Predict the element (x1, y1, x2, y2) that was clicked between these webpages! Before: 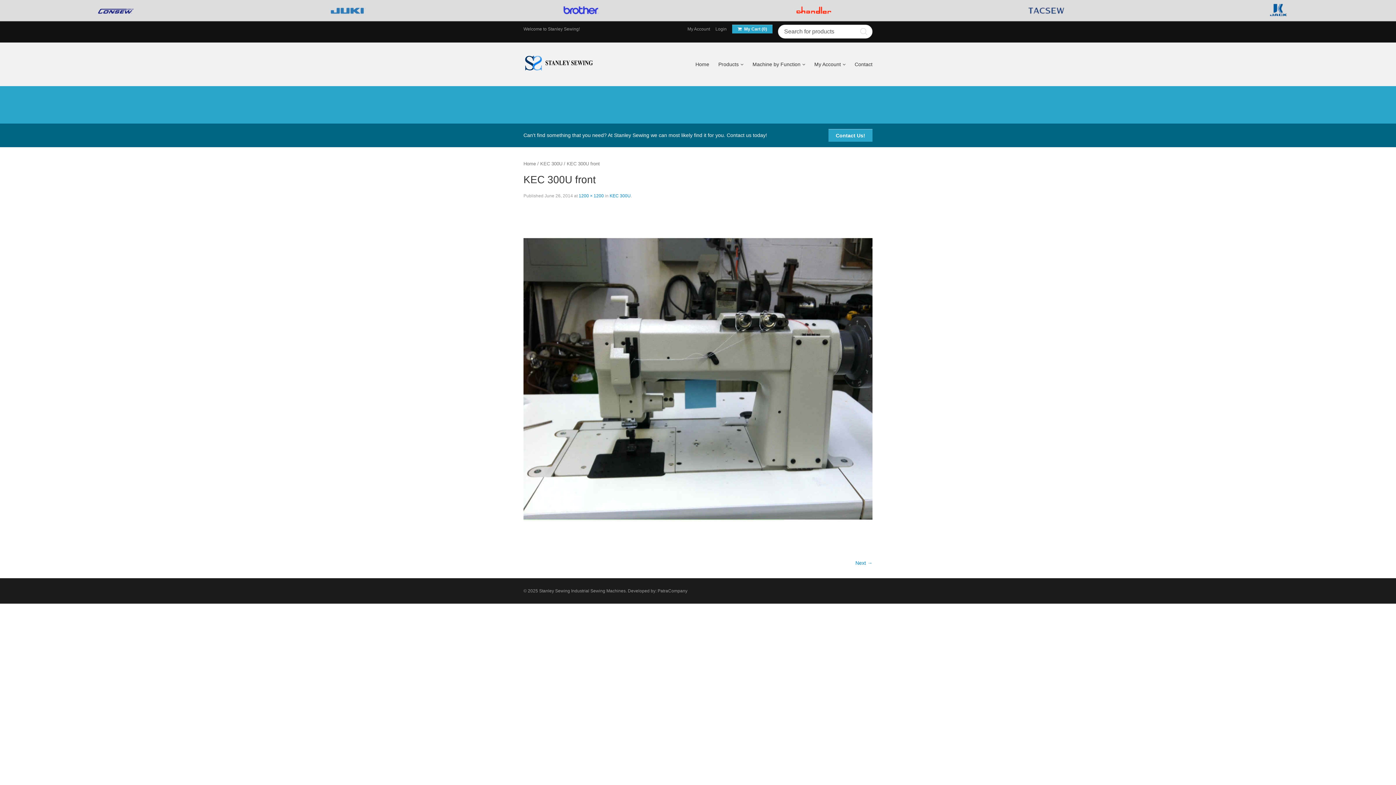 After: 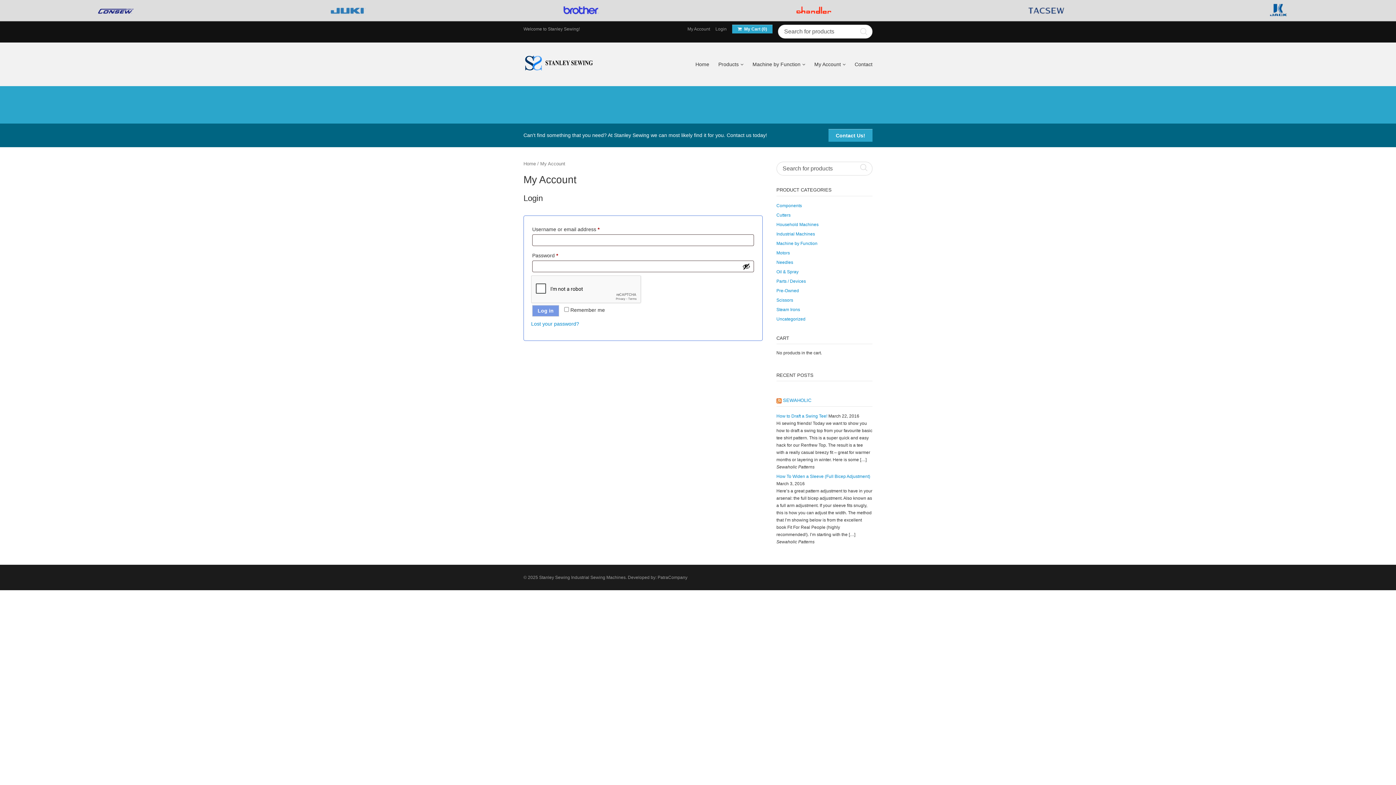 Action: bbox: (687, 21, 710, 36) label: My Account